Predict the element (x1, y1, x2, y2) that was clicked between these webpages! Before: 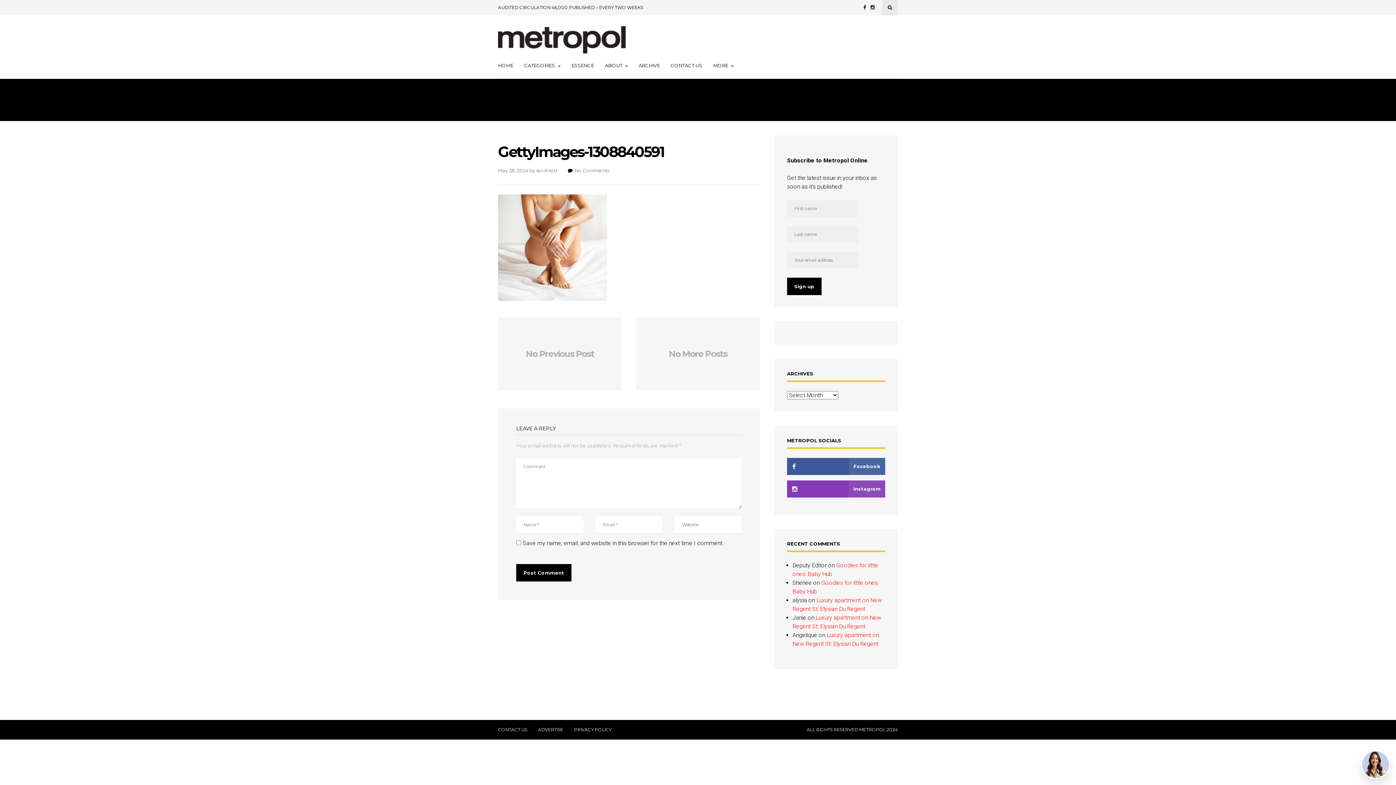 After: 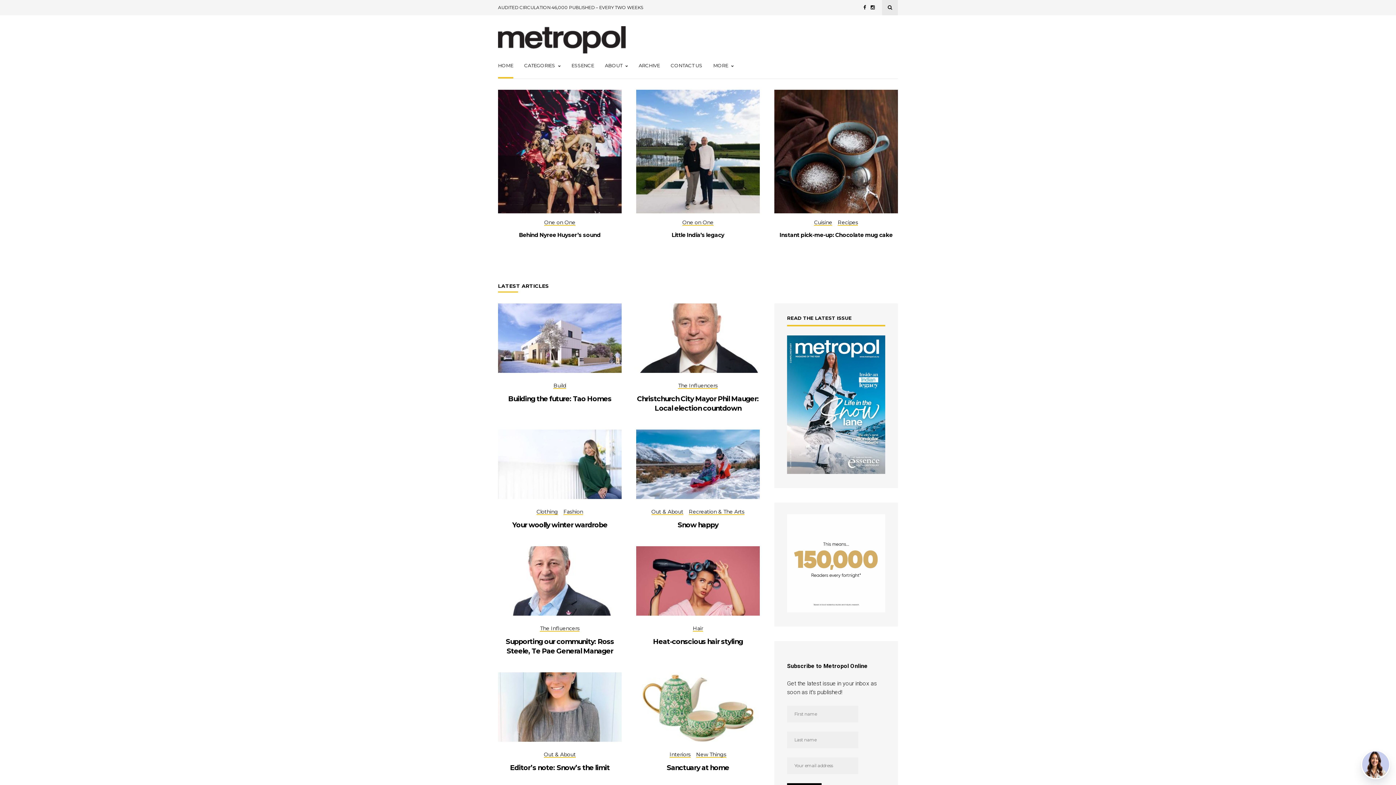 Action: label: HOME bbox: (498, 53, 513, 78)